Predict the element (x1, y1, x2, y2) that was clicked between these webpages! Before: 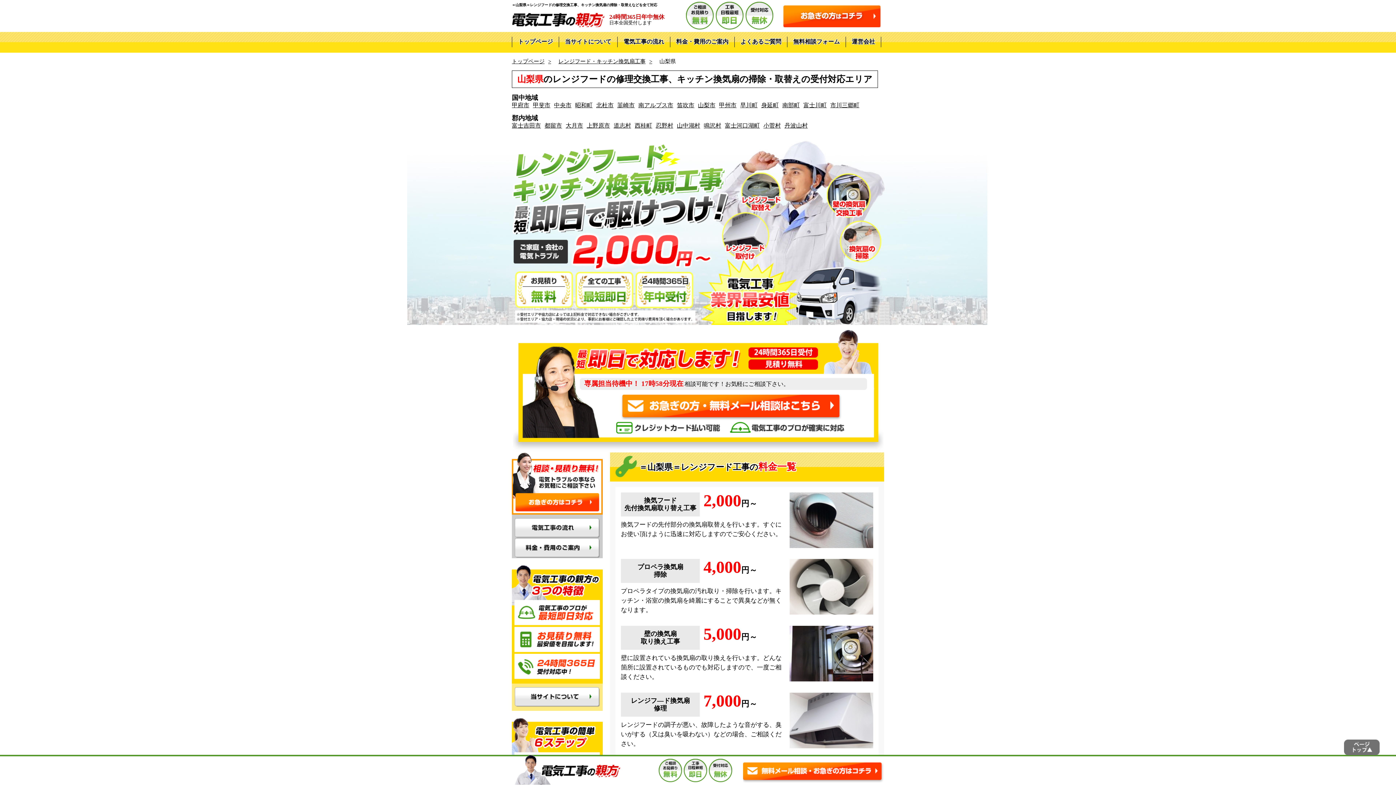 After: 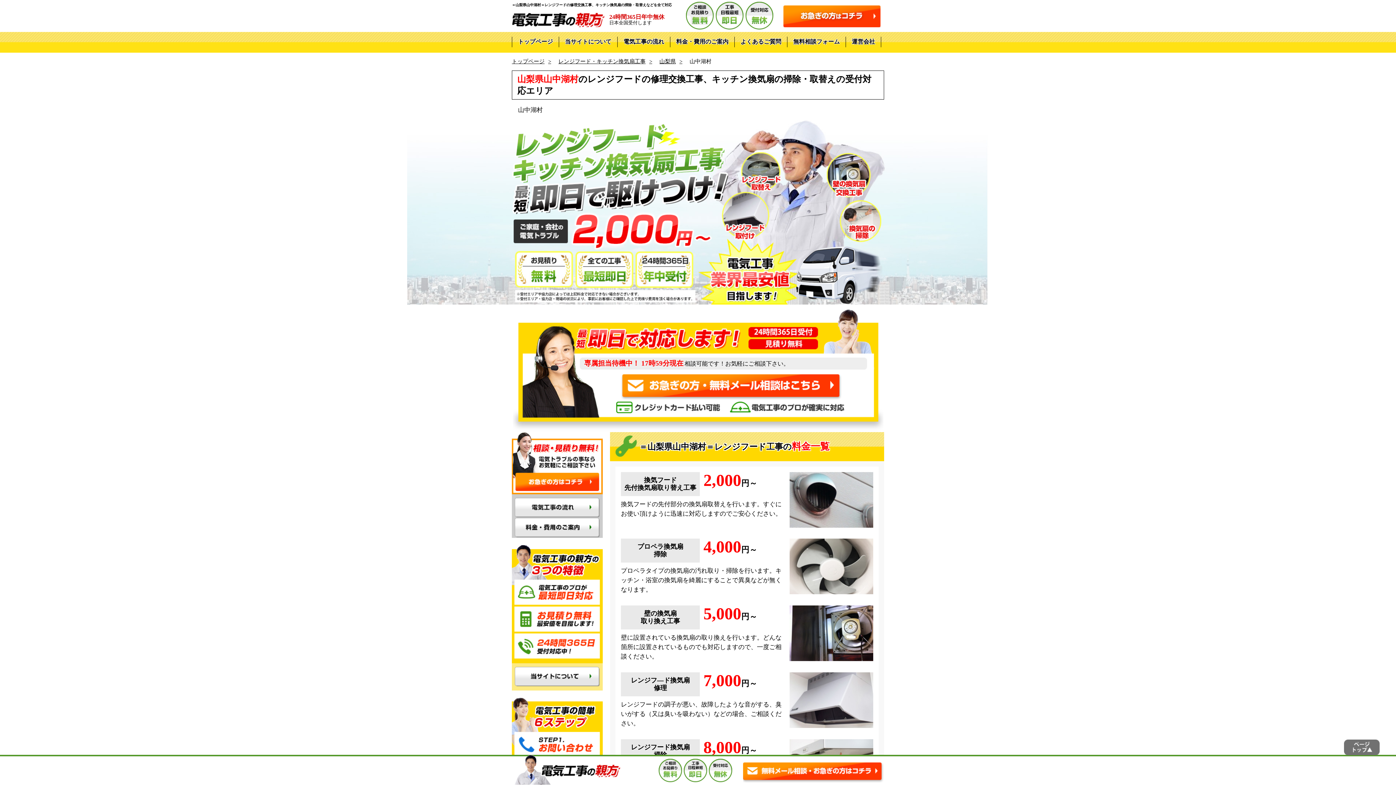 Action: label: 山中湖村 bbox: (677, 122, 702, 128)